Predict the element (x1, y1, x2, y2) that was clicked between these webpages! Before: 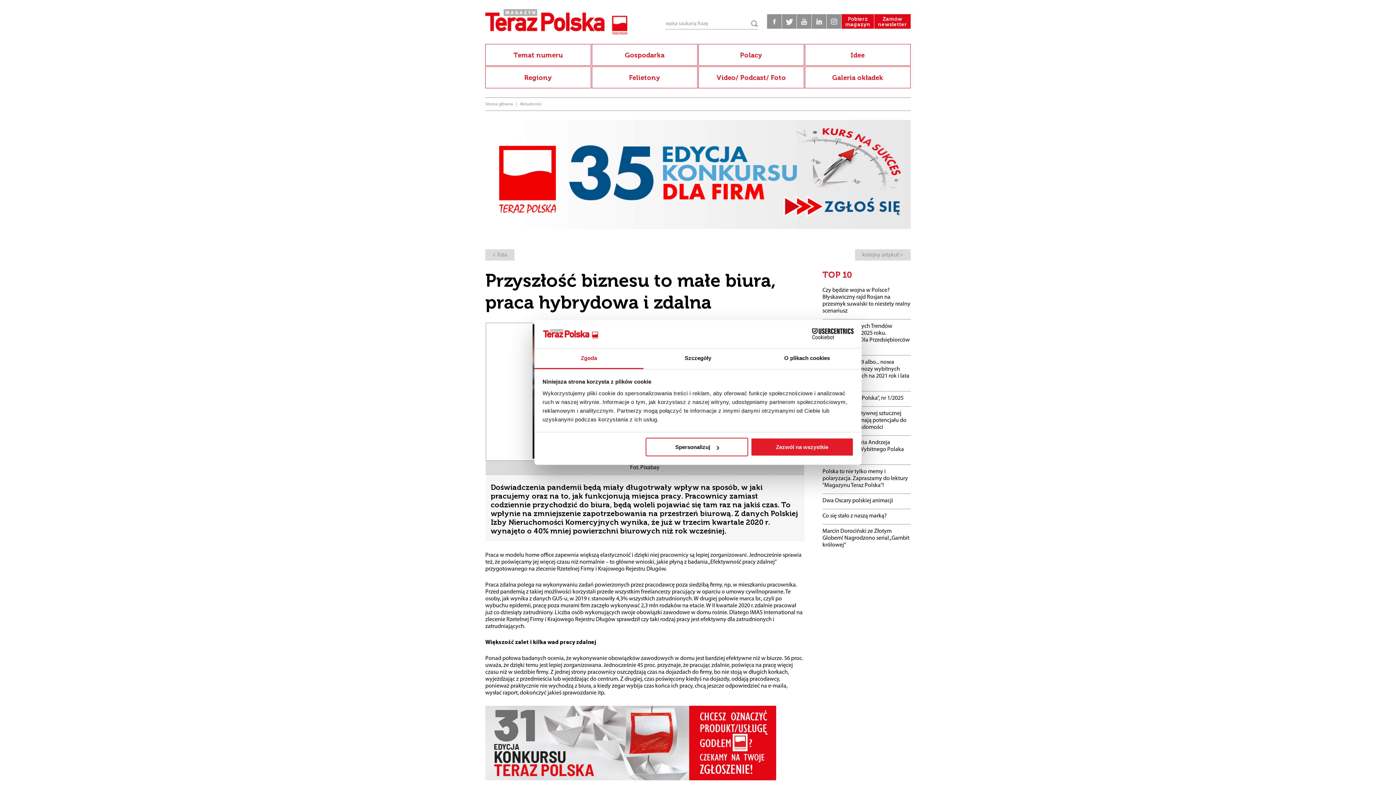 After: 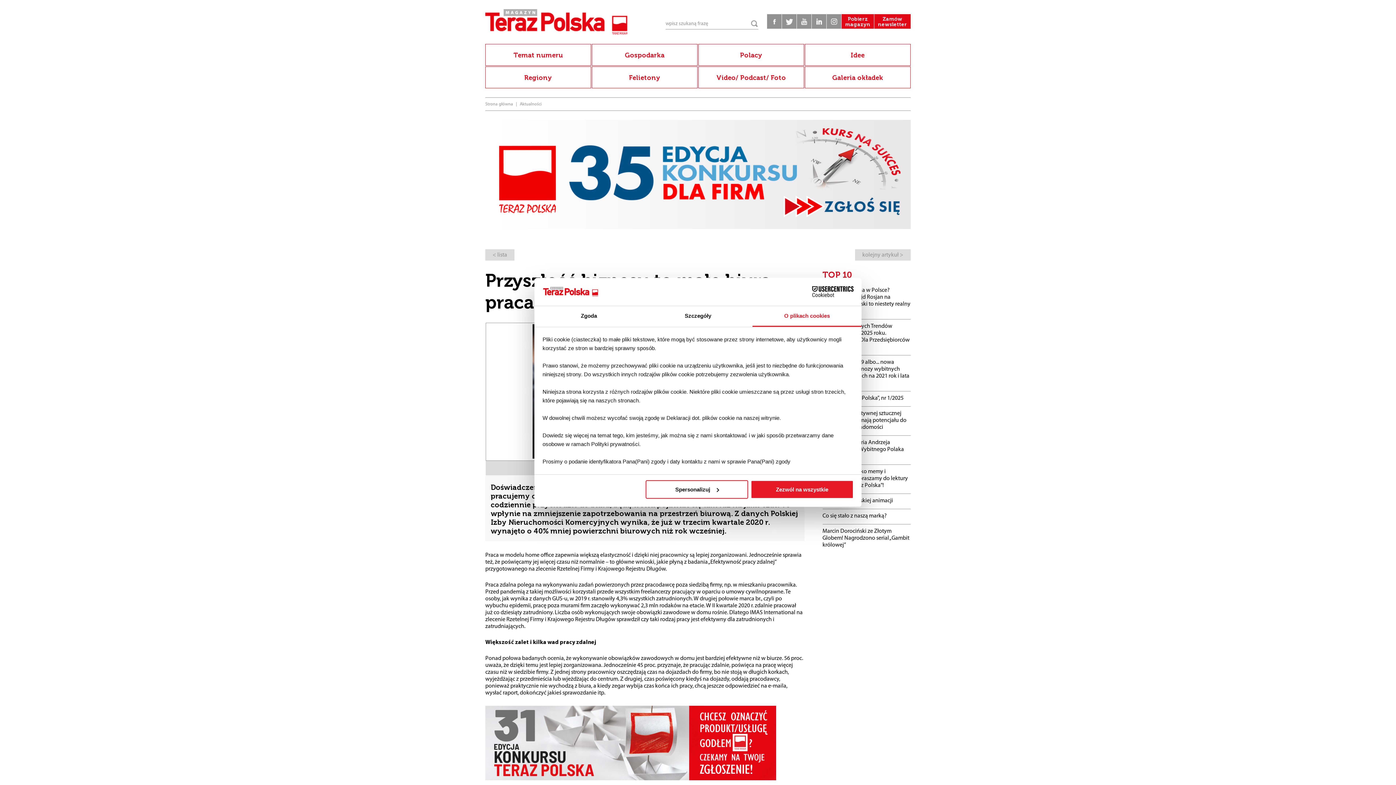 Action: bbox: (752, 348, 861, 369) label: O plikach cookies